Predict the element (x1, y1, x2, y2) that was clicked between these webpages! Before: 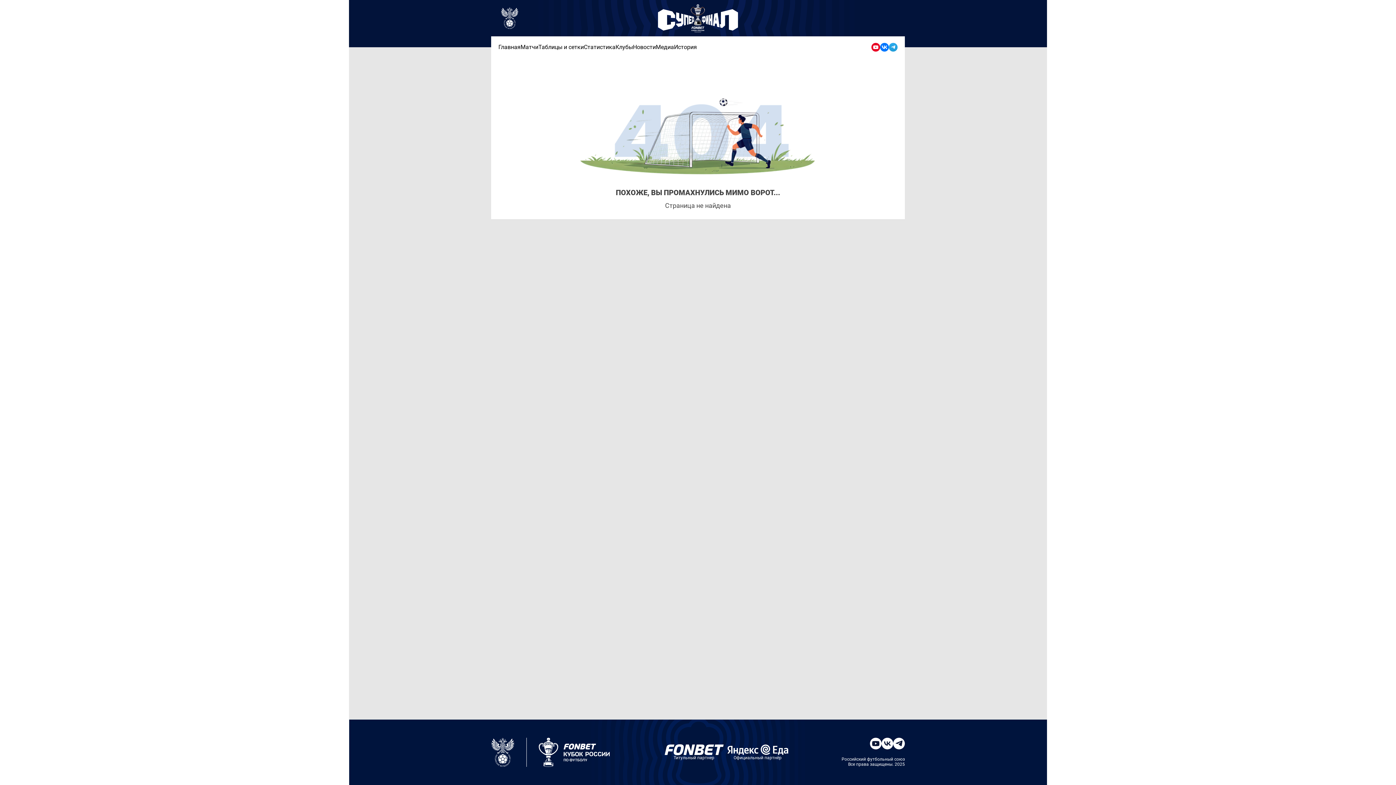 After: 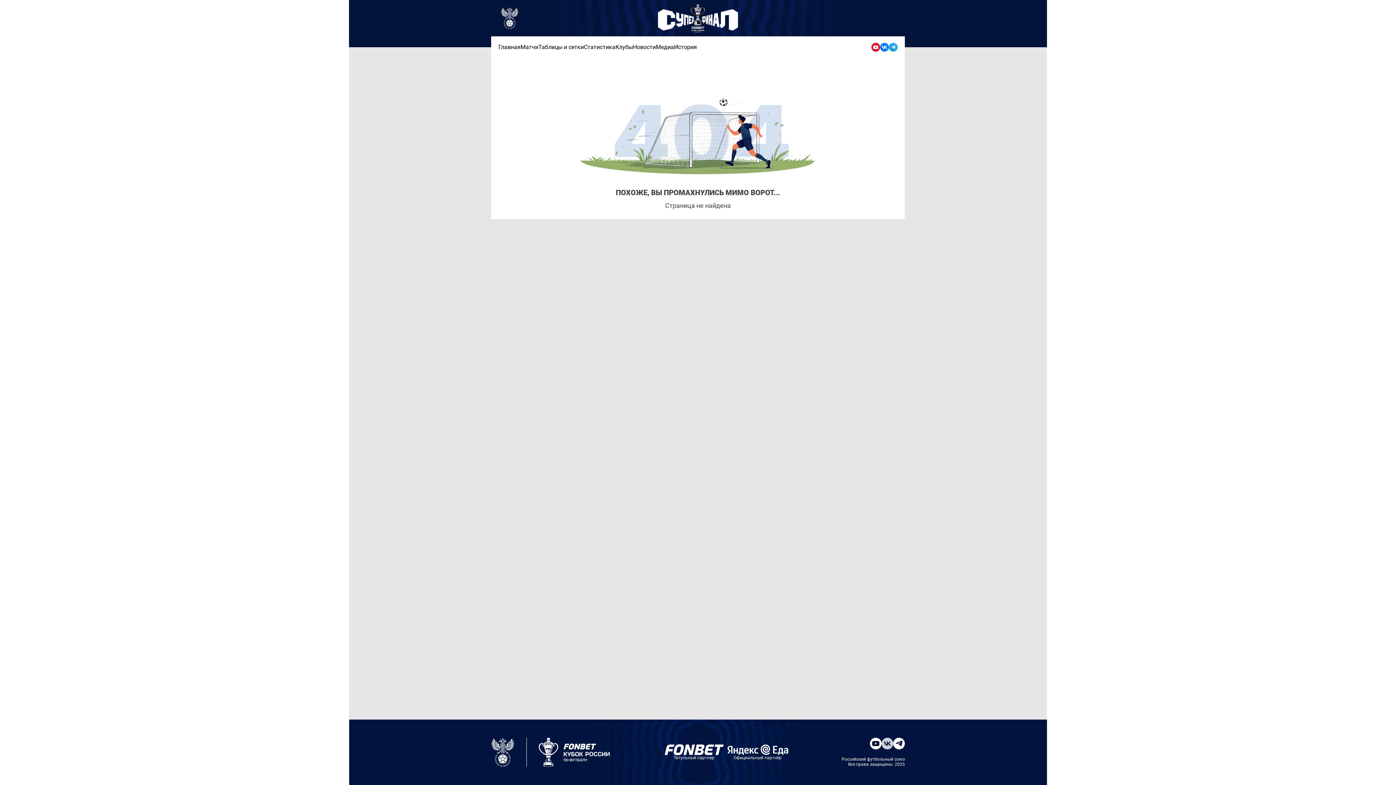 Action: bbox: (881, 738, 893, 749)